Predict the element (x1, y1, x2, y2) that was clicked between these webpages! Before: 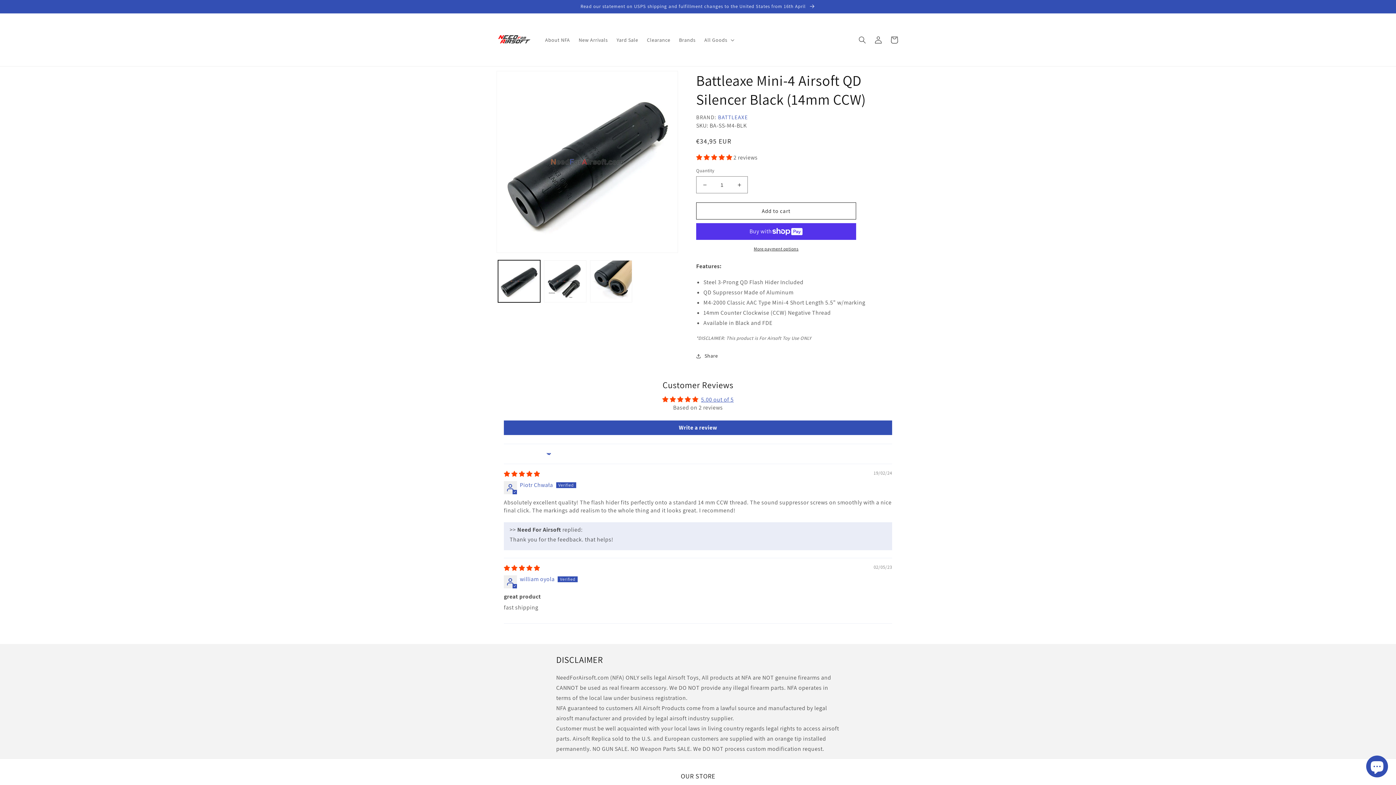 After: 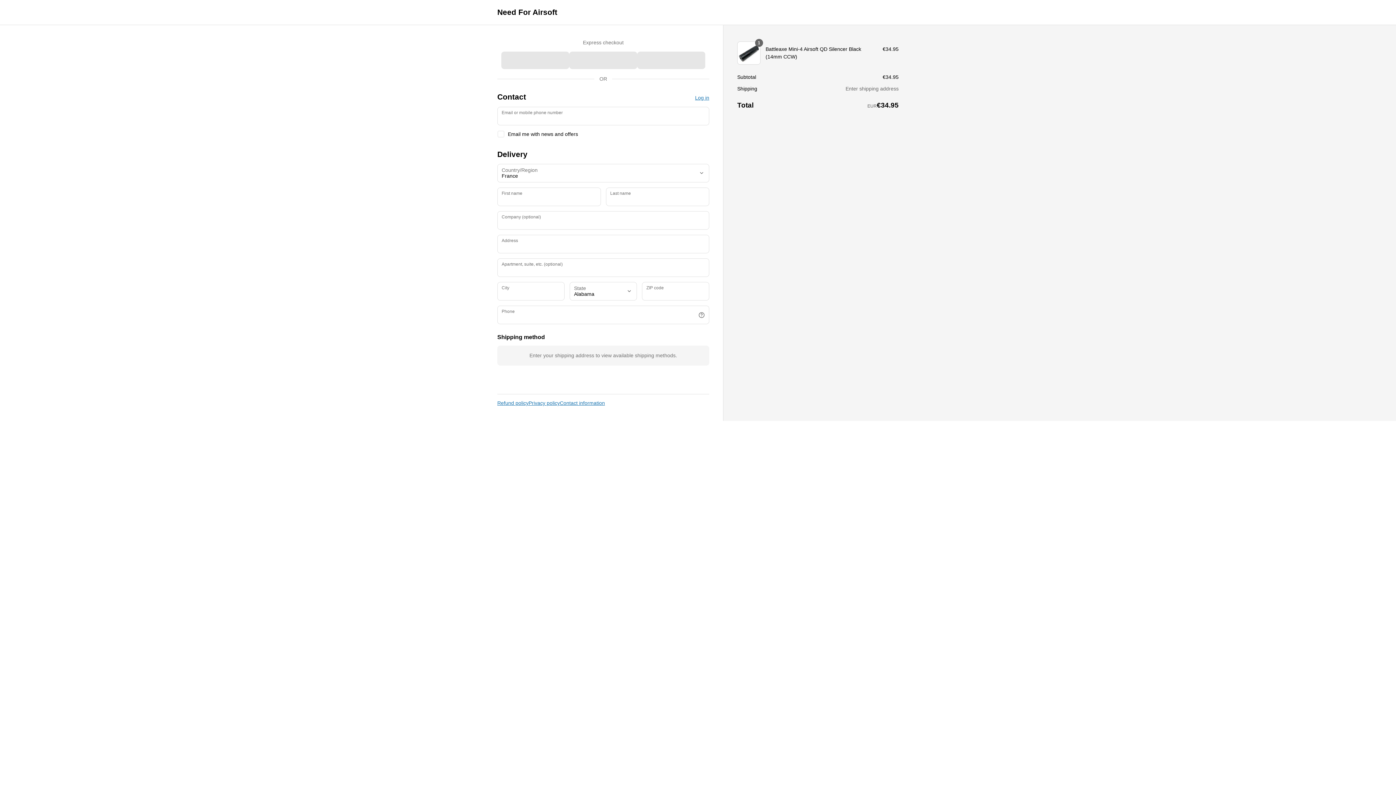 Action: label: More payment options bbox: (696, 245, 856, 252)